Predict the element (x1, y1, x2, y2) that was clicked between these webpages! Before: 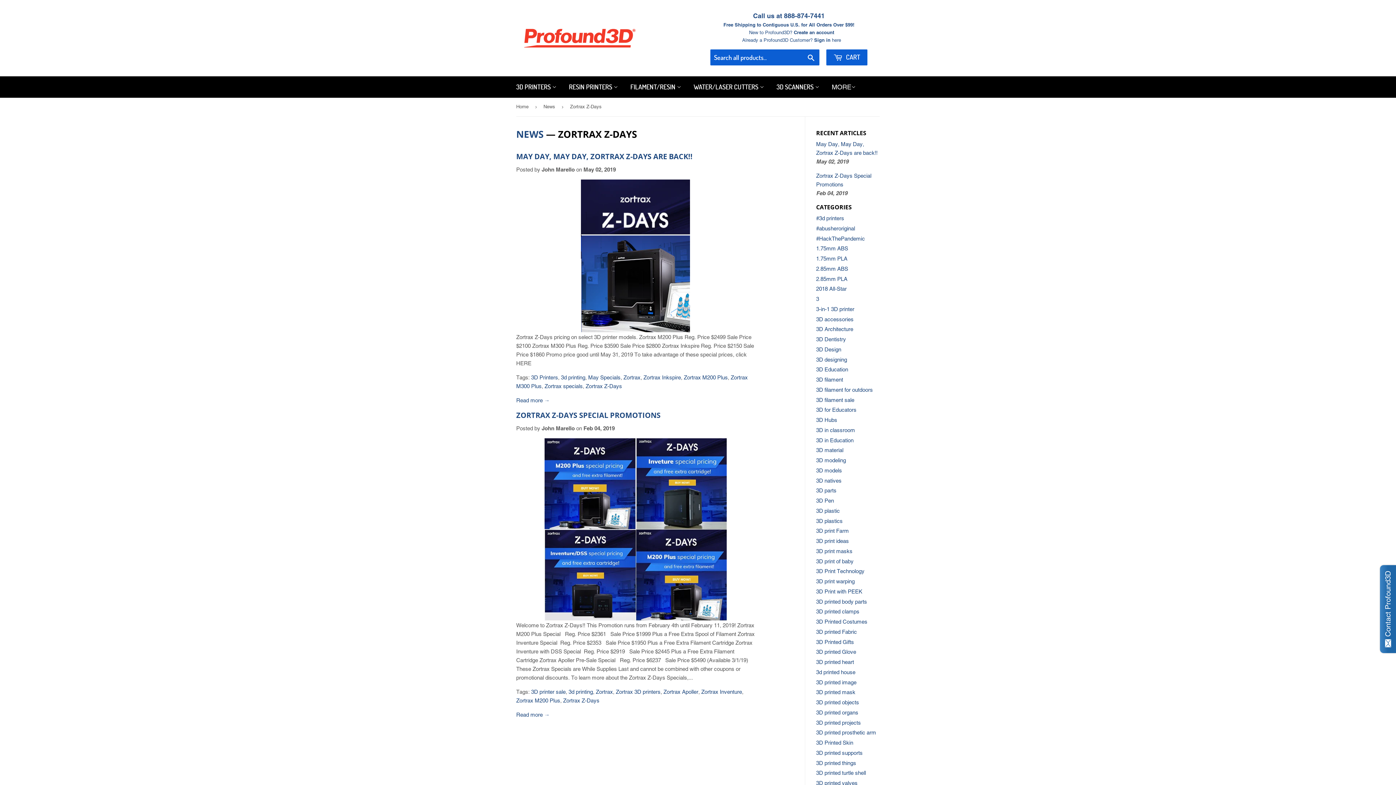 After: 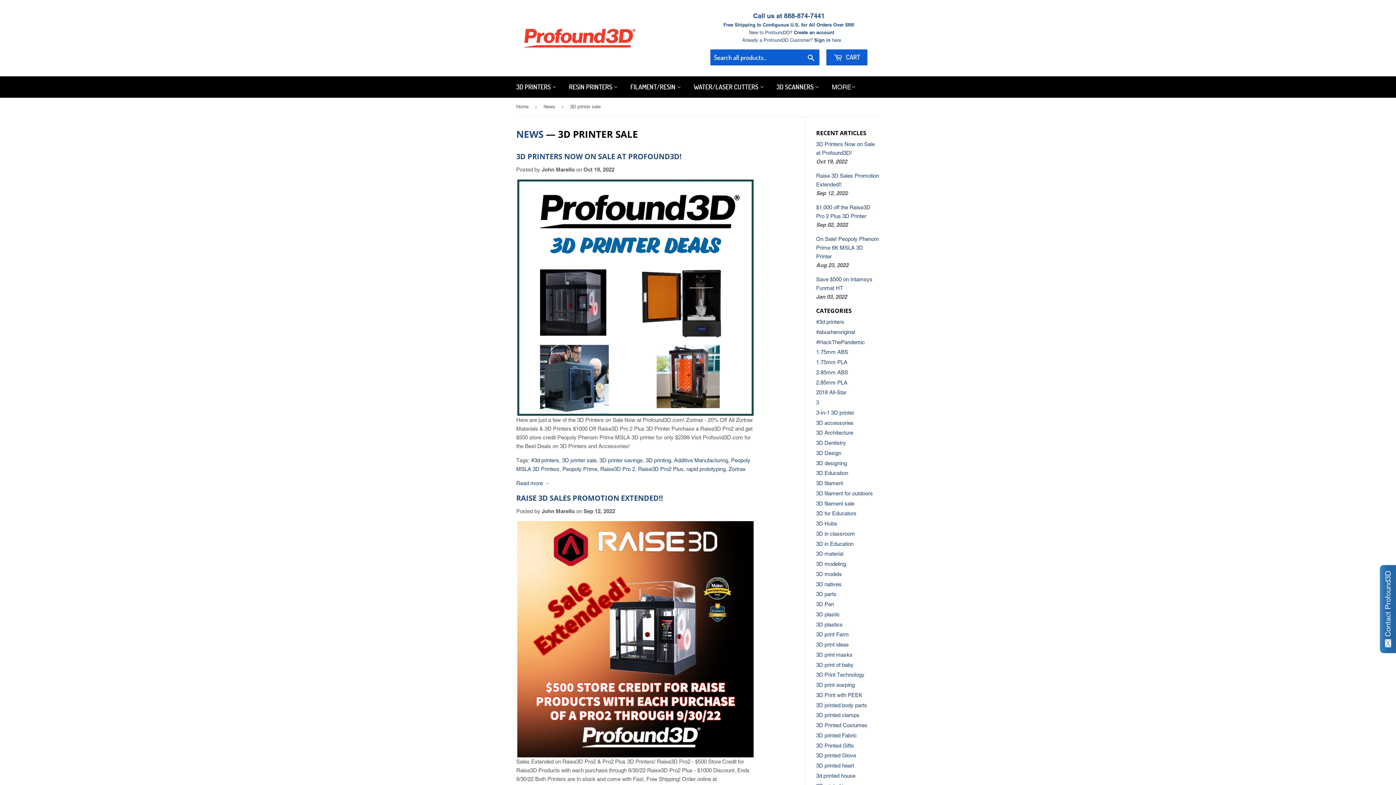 Action: label: 3D printer sale bbox: (531, 689, 565, 695)